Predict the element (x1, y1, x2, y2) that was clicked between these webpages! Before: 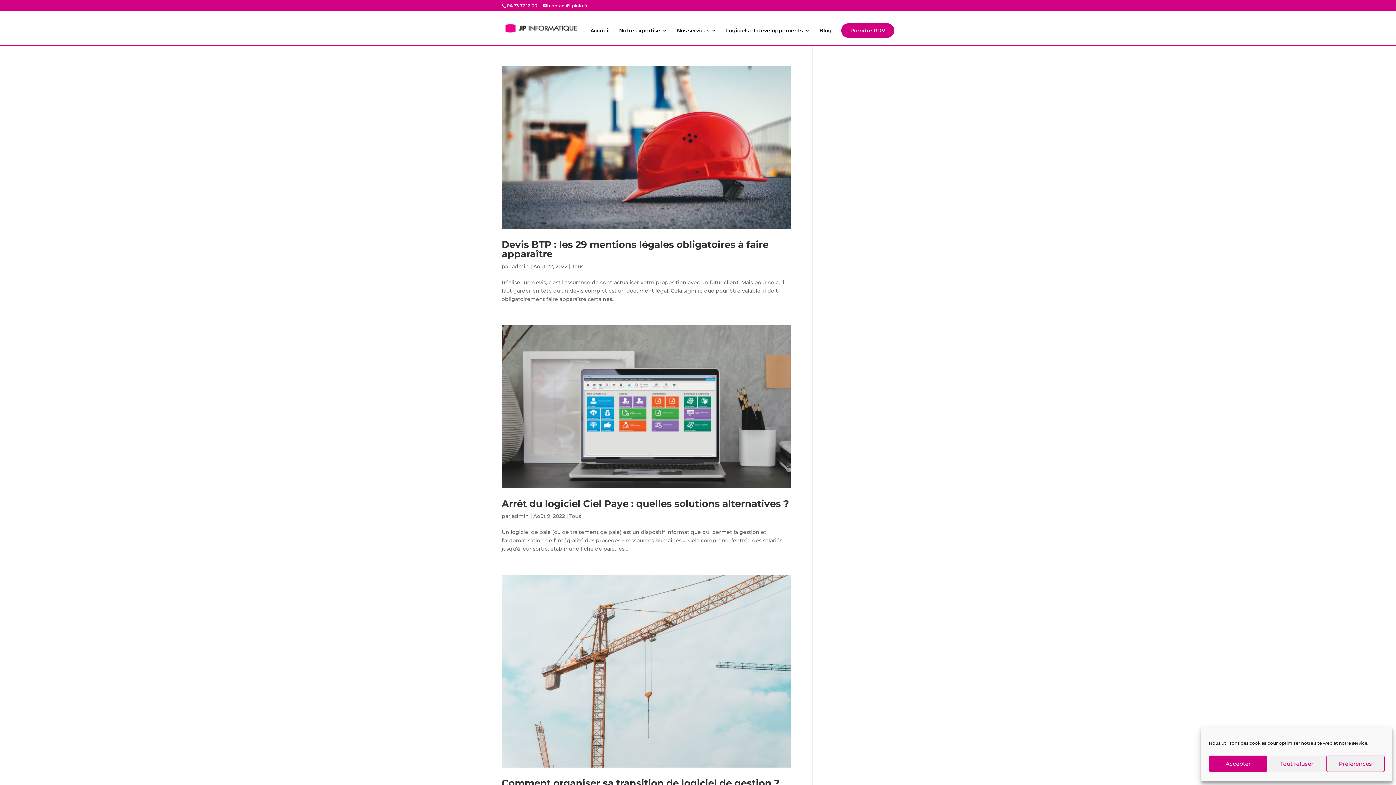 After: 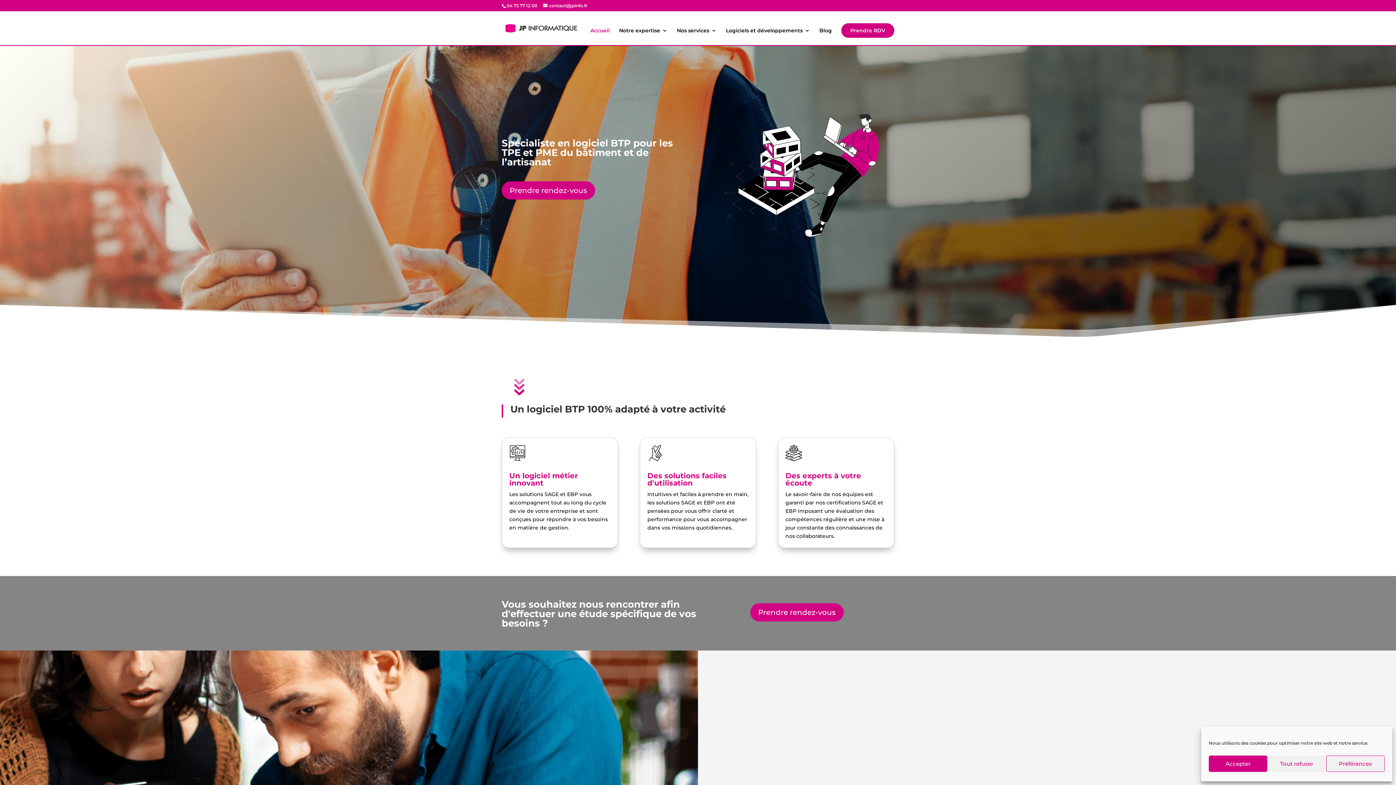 Action: label: Accueil bbox: (590, 28, 609, 45)